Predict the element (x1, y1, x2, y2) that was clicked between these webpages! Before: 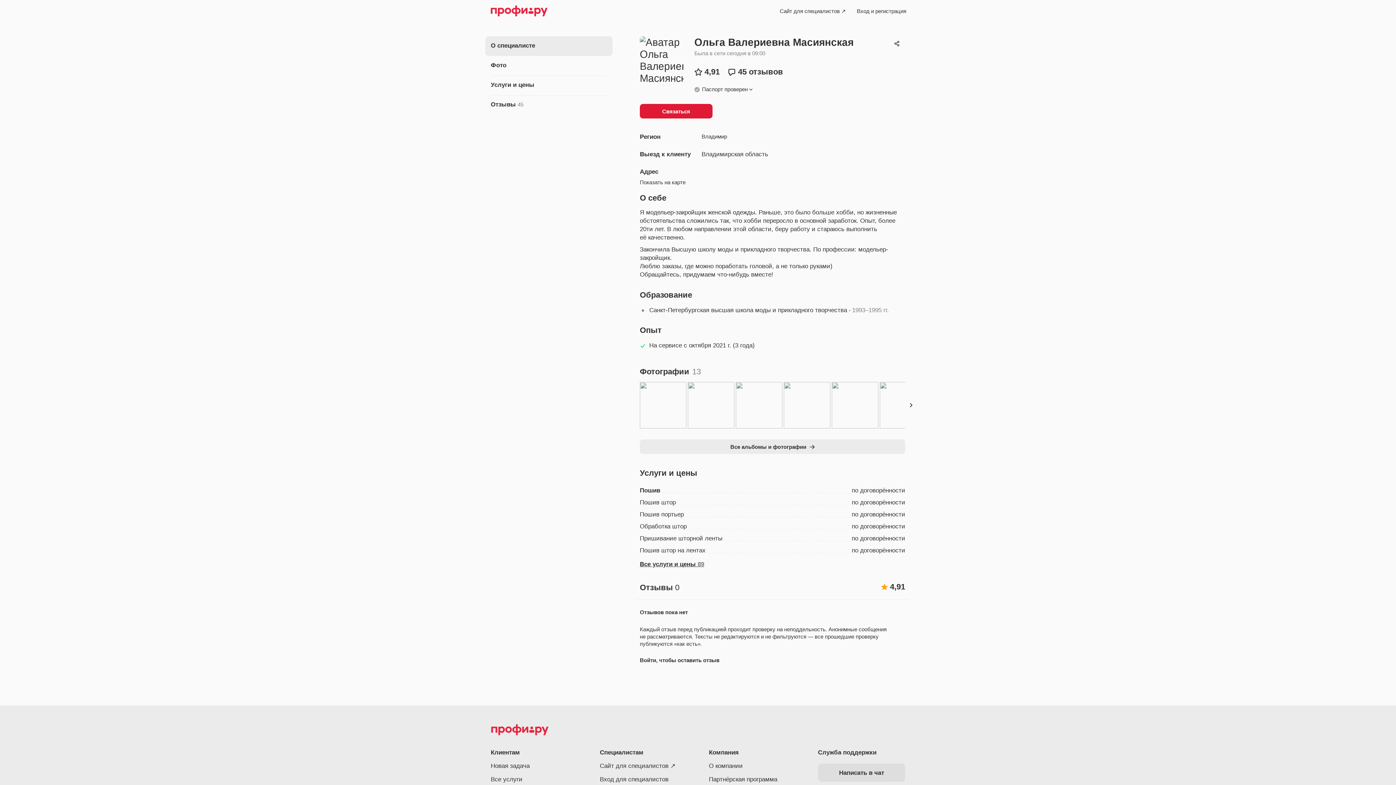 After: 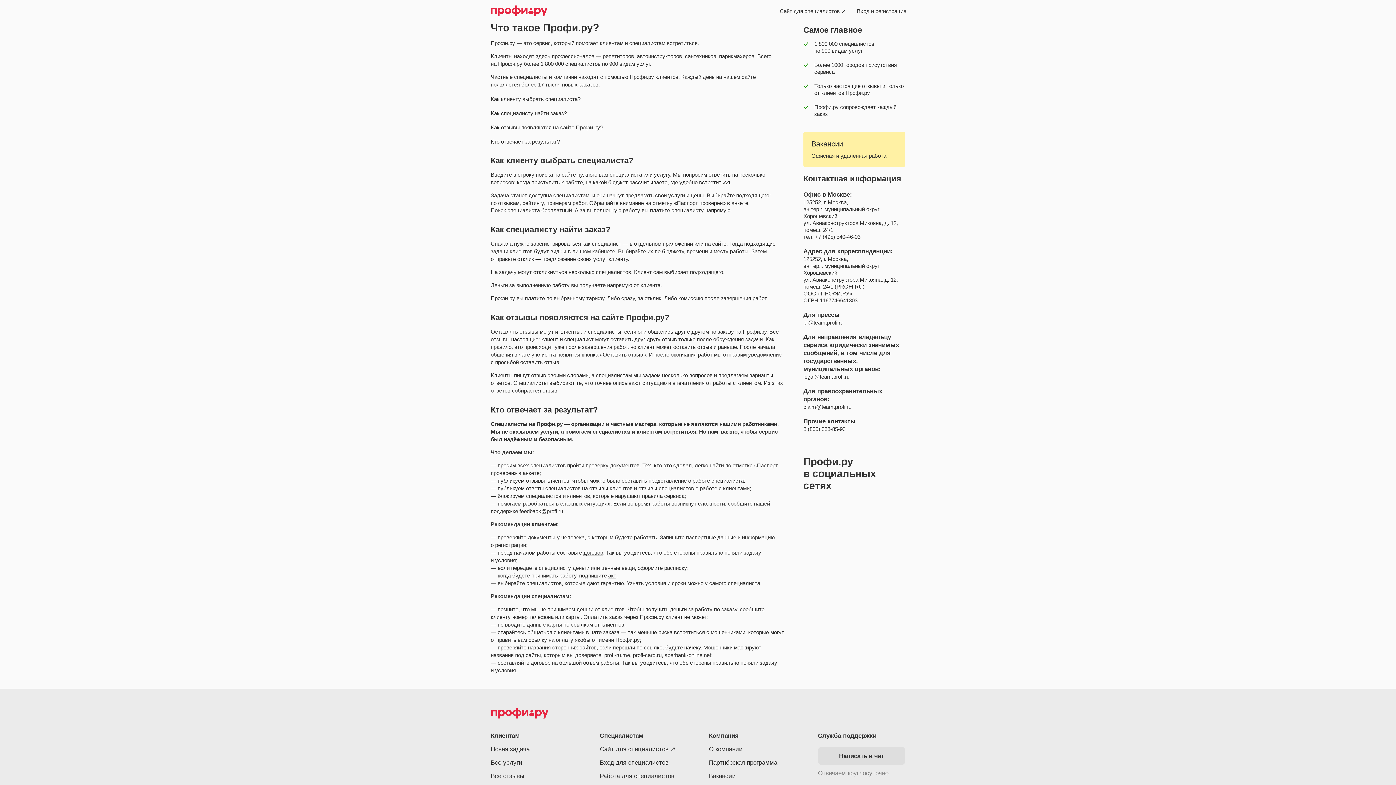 Action: bbox: (709, 762, 742, 769) label: О компании